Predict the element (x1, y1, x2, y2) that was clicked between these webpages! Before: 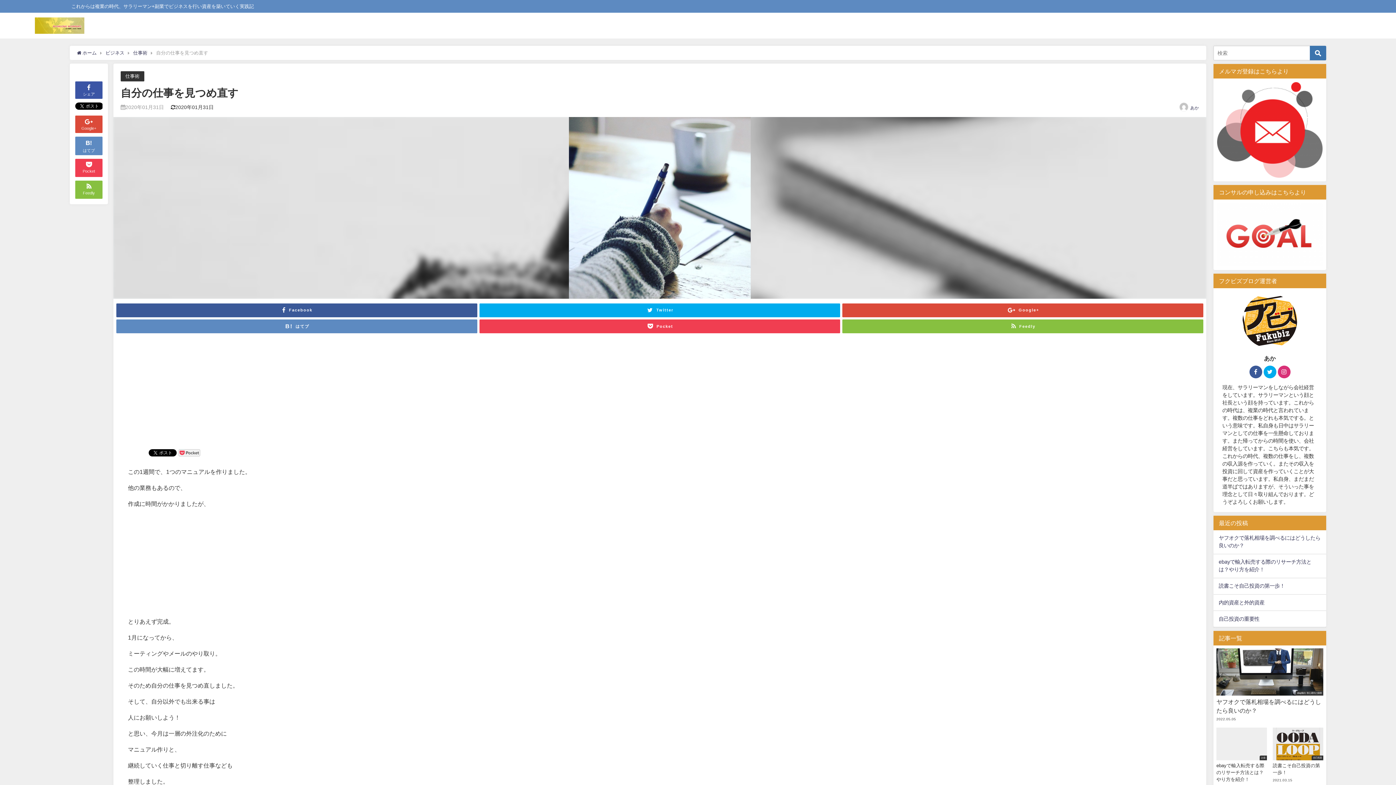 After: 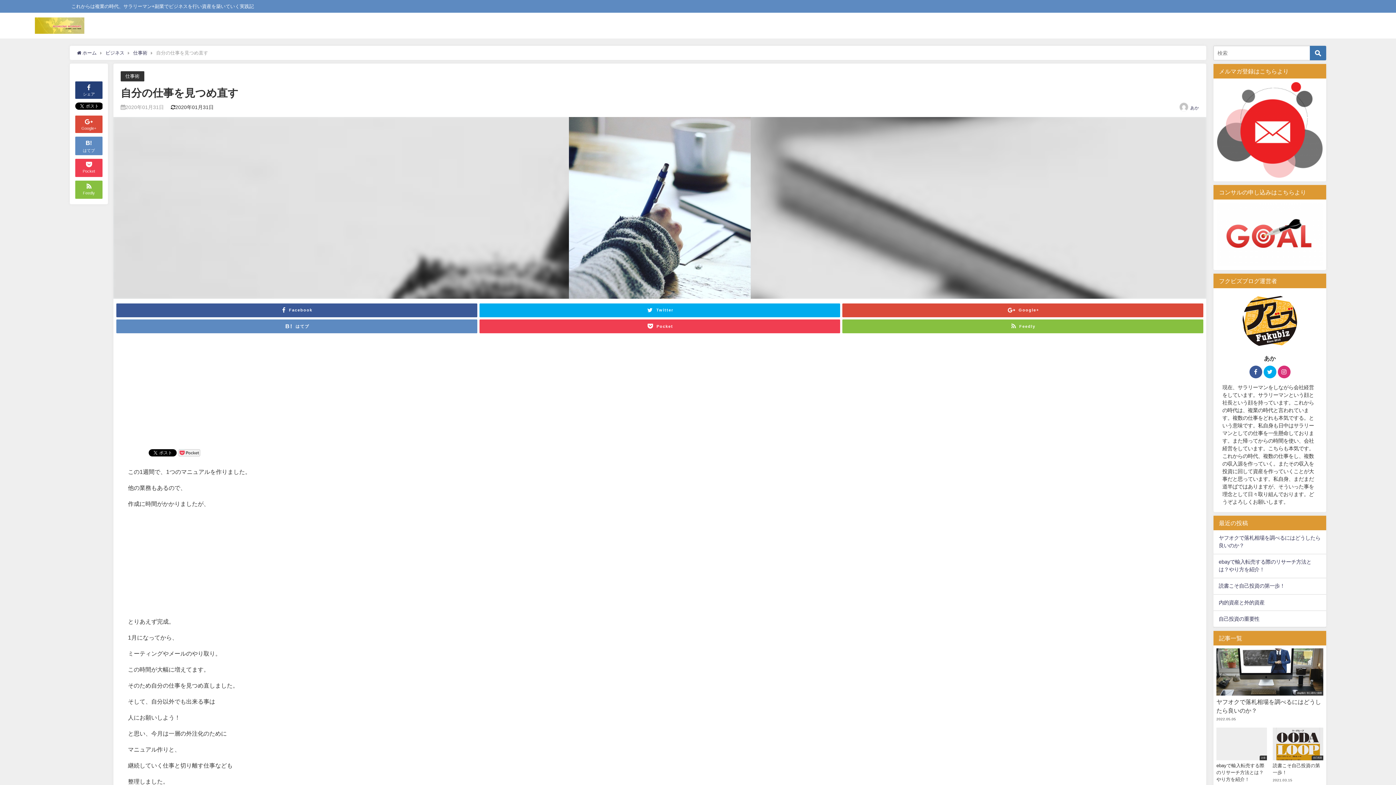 Action: label: 
シェア bbox: (75, 81, 102, 98)